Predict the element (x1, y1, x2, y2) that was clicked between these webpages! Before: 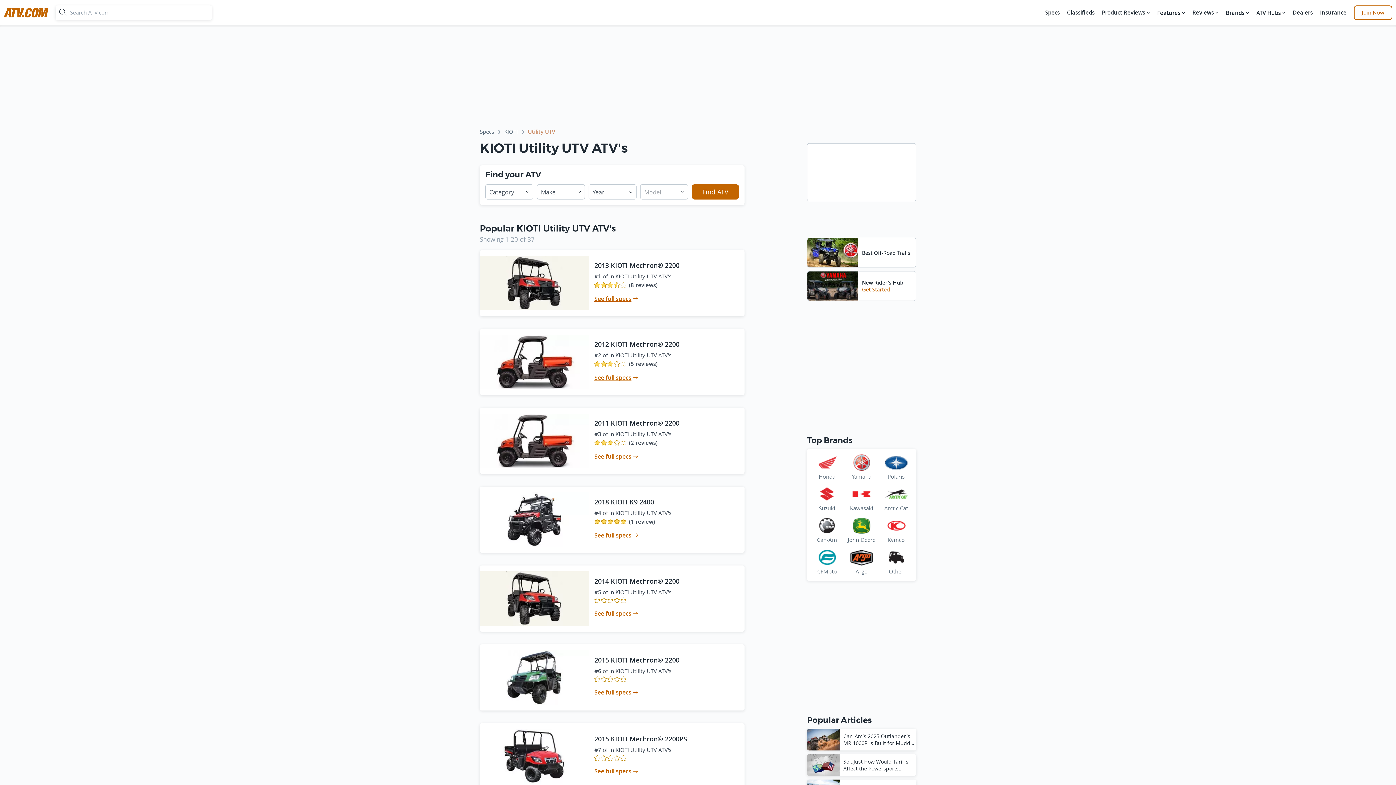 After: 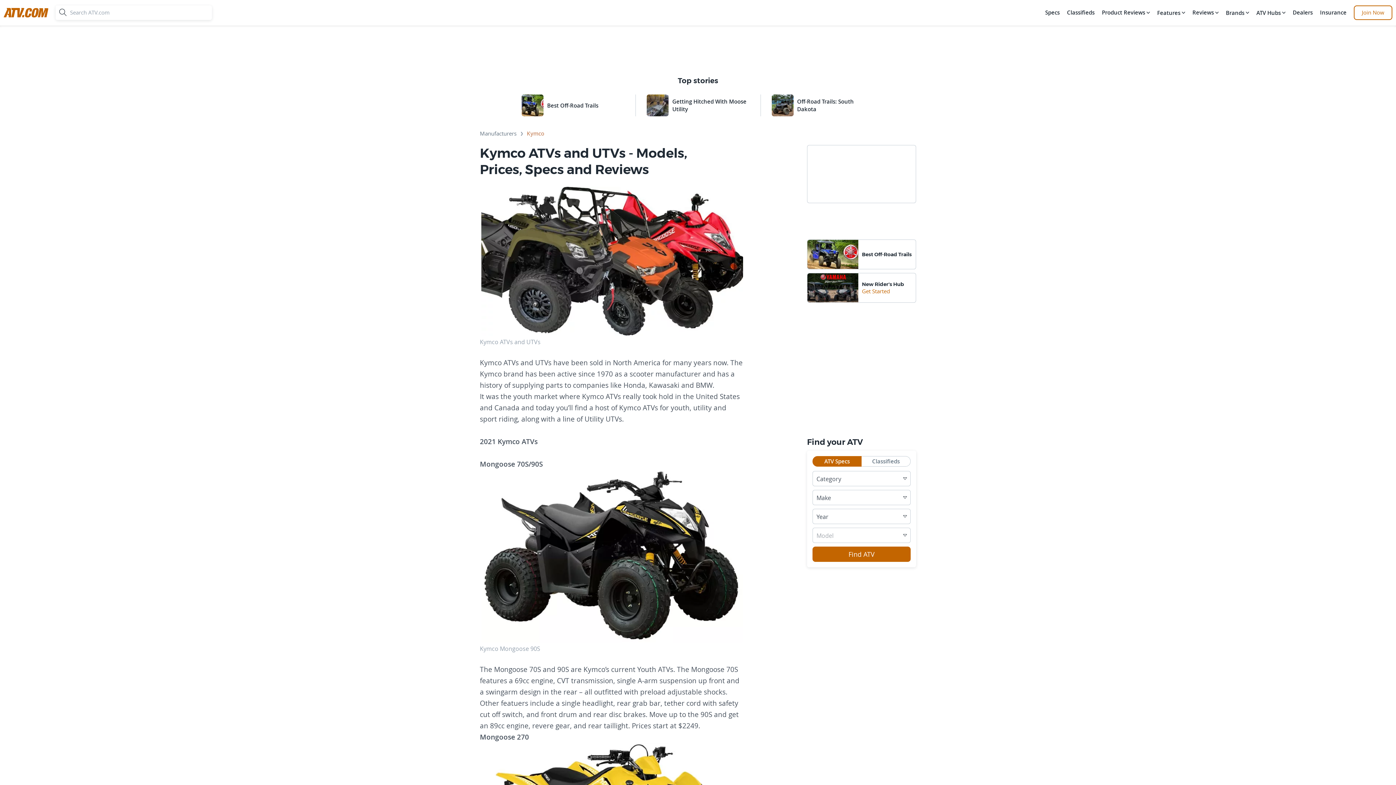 Action: bbox: (881, 517, 910, 544) label: Kymco